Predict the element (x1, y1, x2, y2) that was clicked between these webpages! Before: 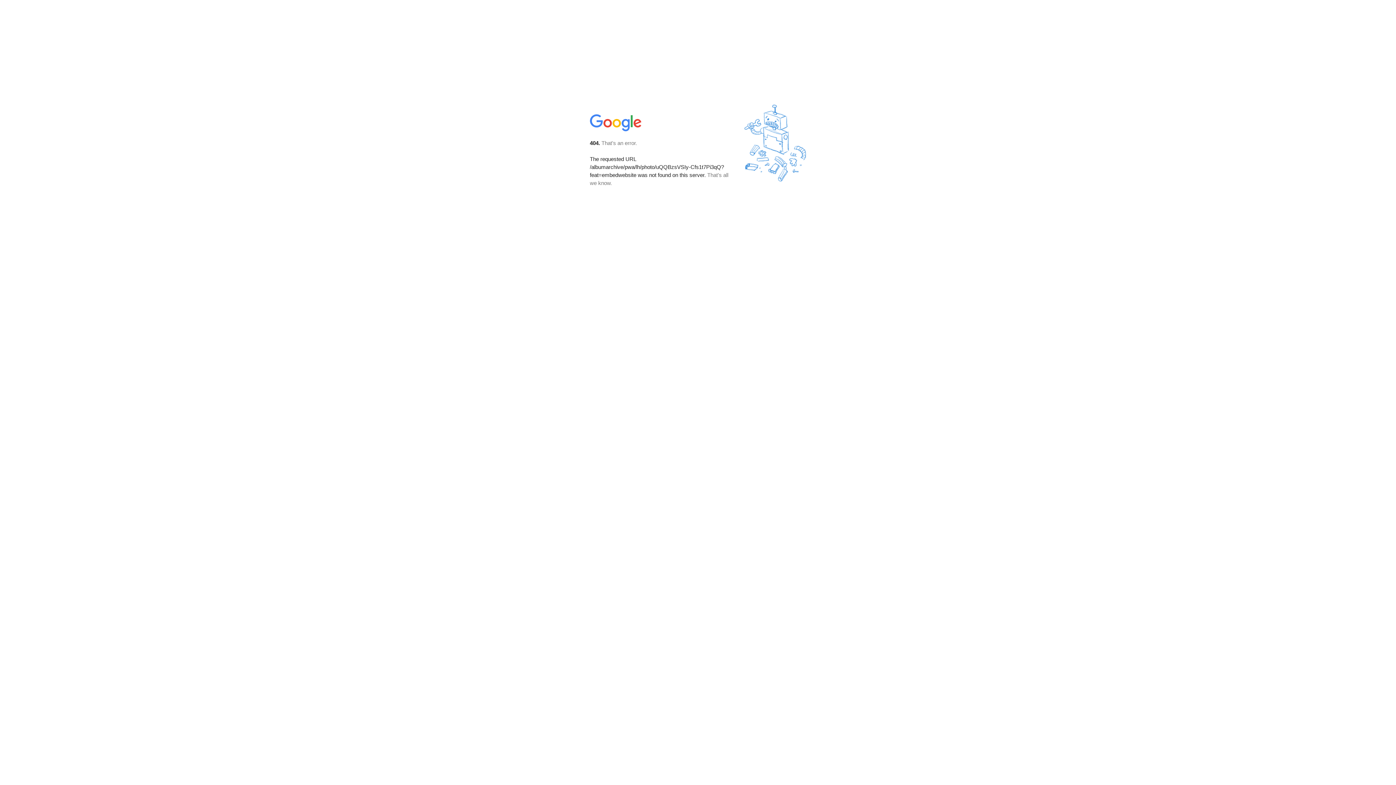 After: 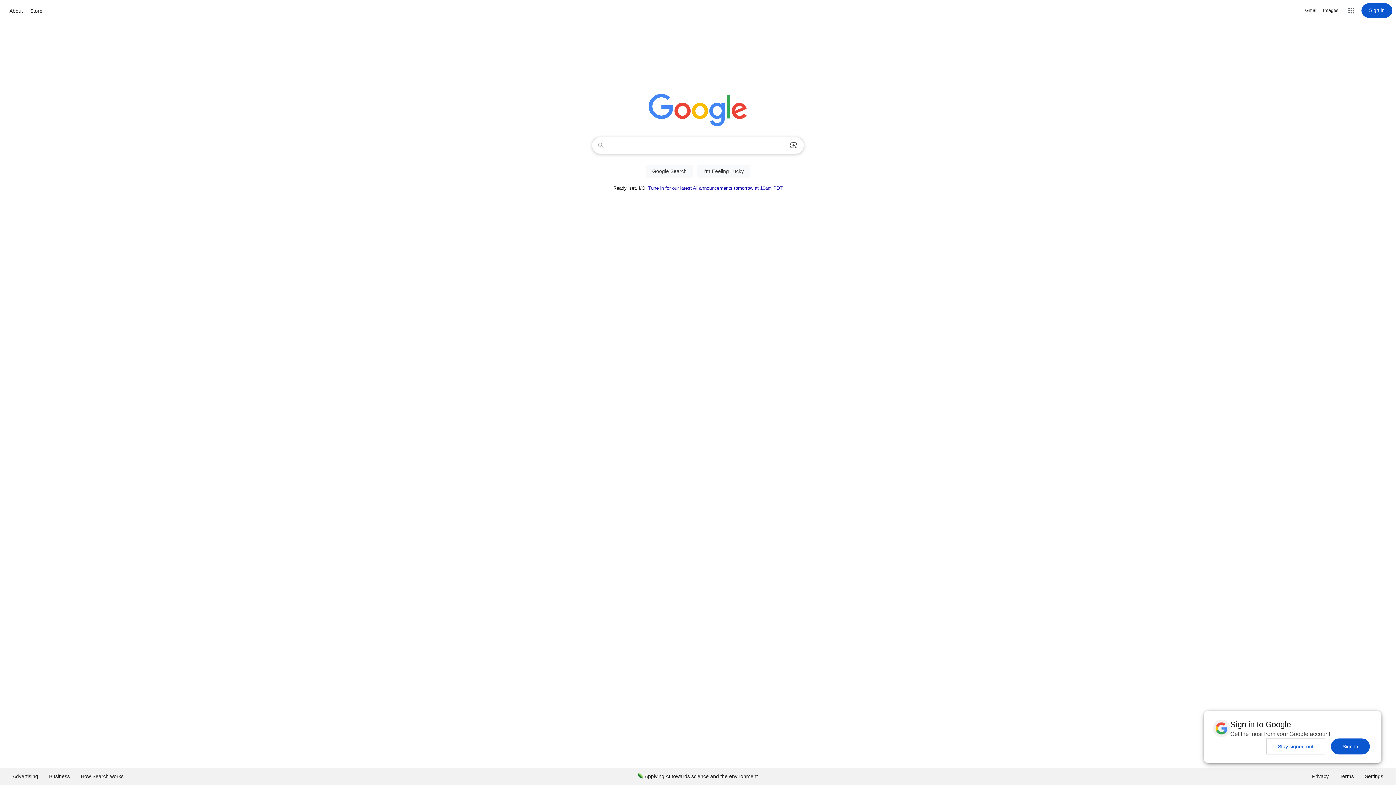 Action: bbox: (590, 127, 642, 134)